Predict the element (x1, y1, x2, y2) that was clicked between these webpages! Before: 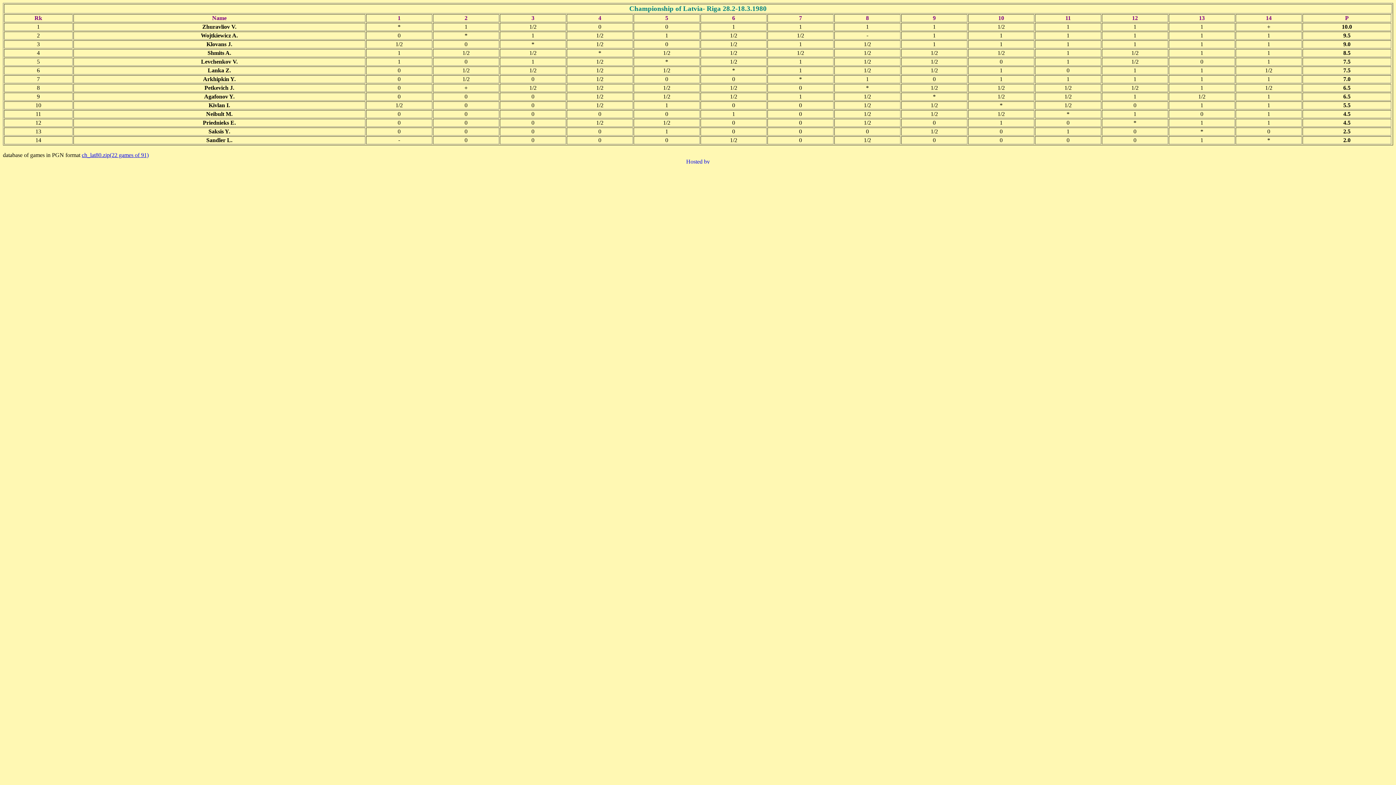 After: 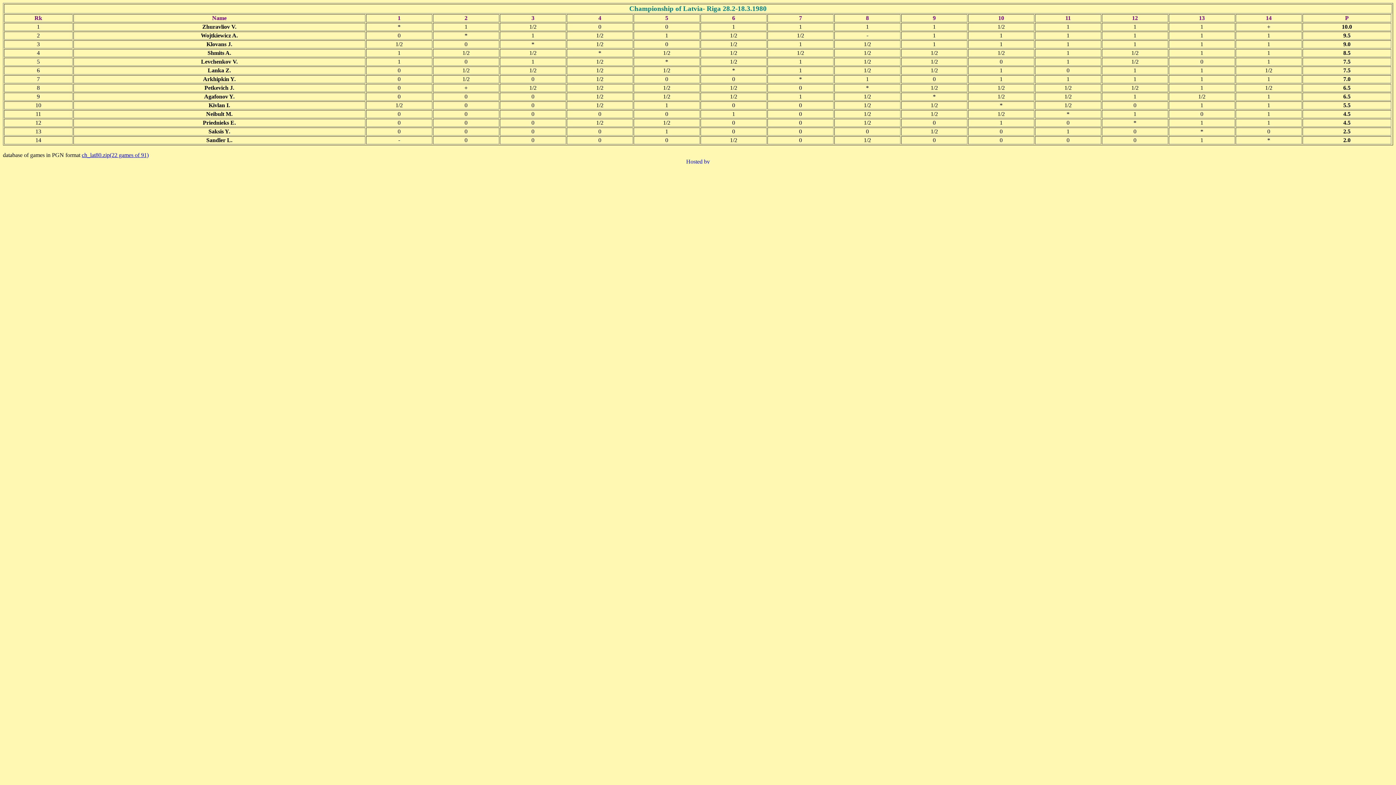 Action: label: ch_lat80.zip(22 games of 91) bbox: (81, 152, 148, 158)